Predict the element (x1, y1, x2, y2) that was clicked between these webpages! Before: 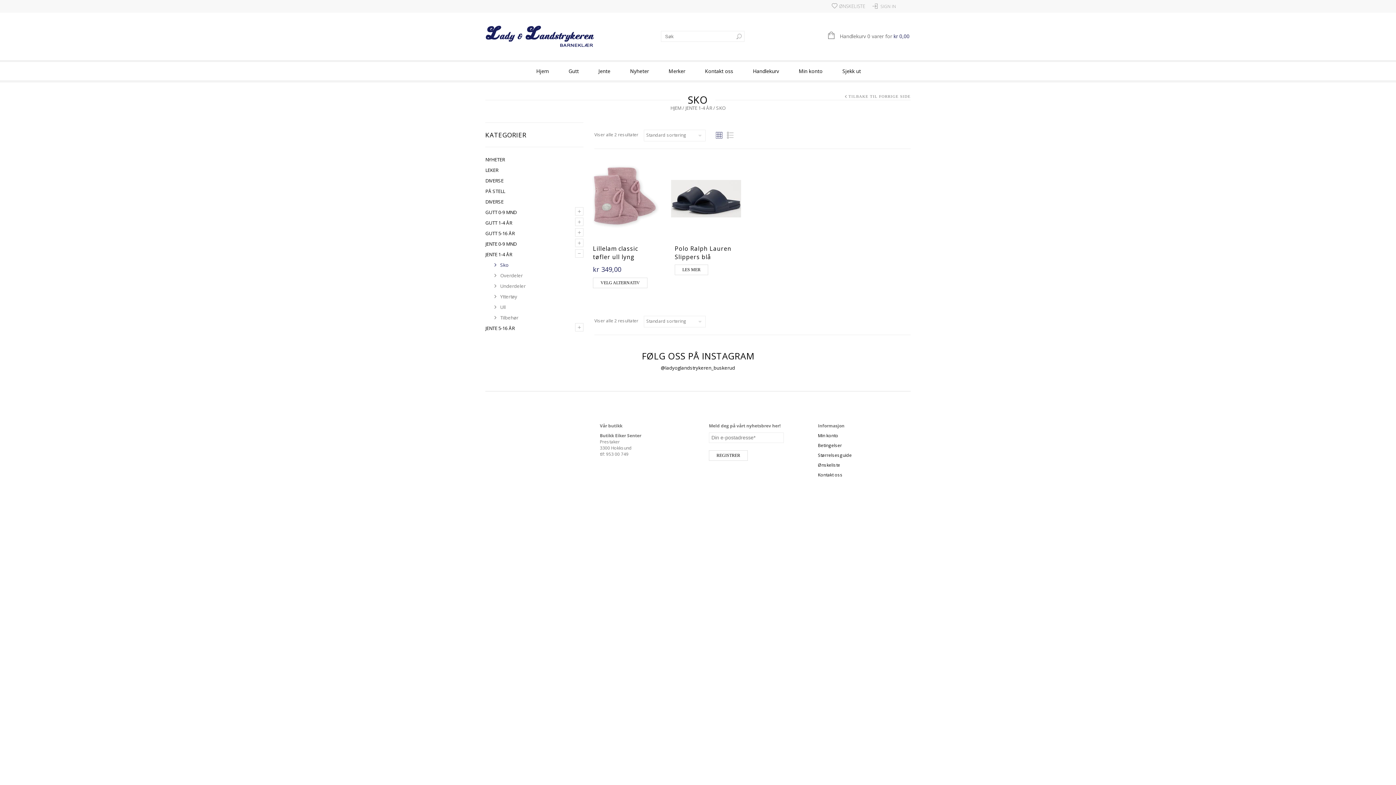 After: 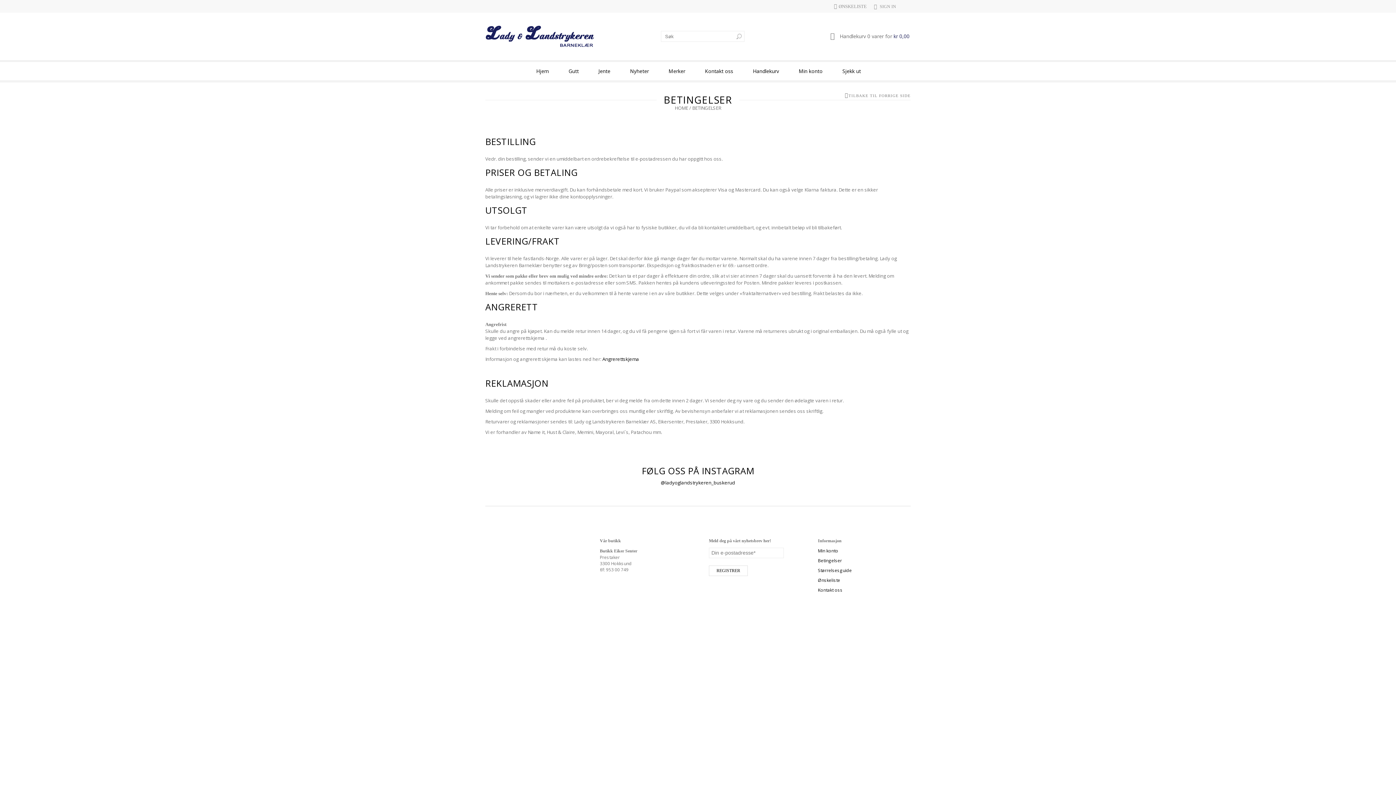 Action: label: Betingelser bbox: (818, 442, 842, 448)